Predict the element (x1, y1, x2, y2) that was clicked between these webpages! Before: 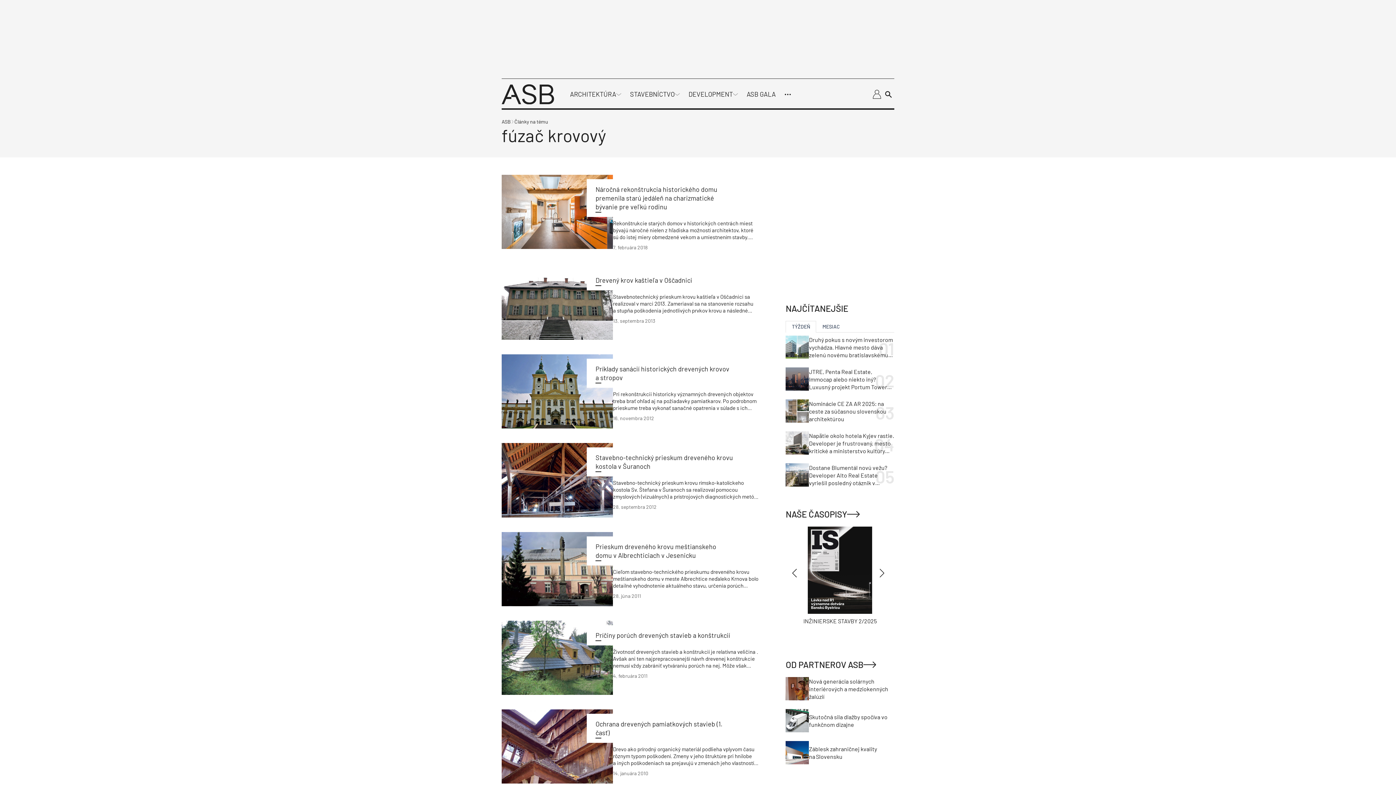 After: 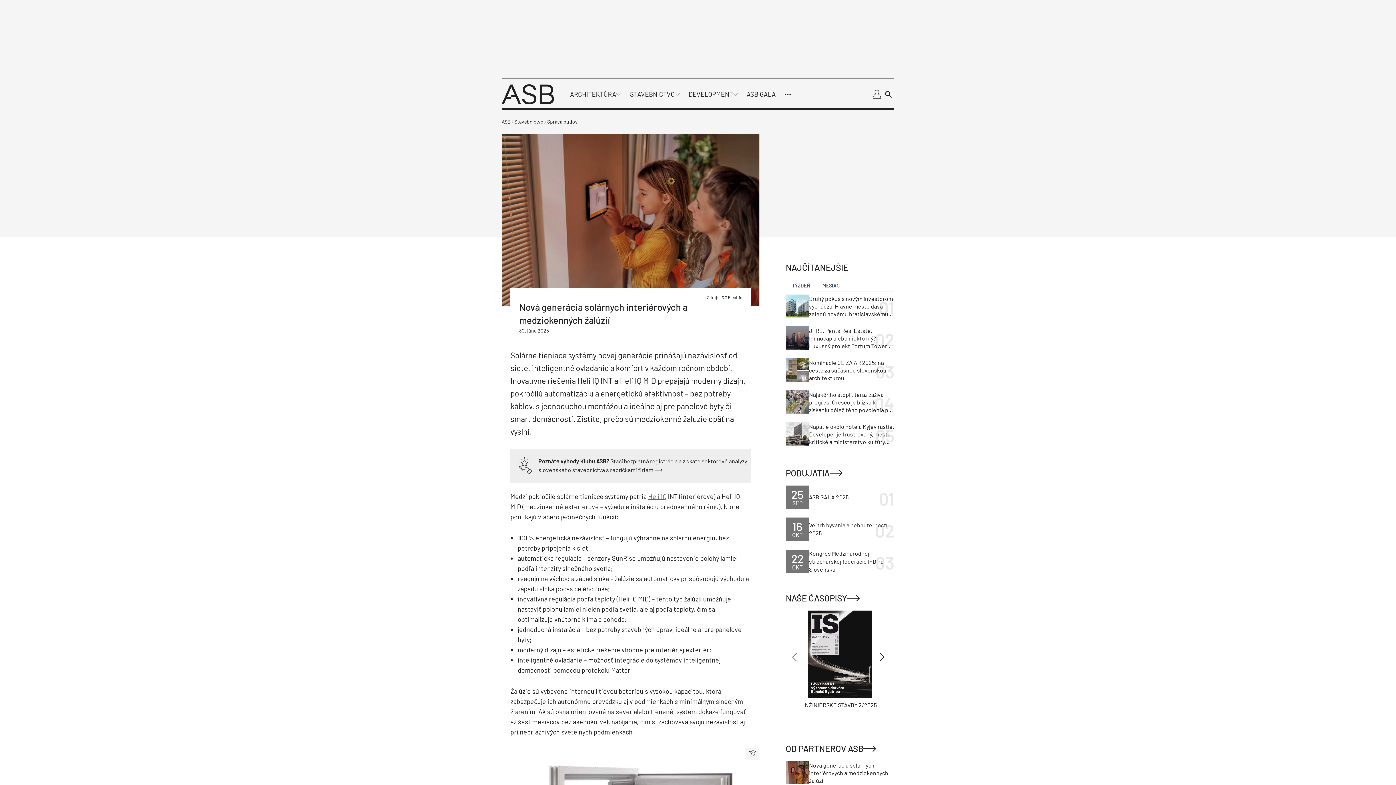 Action: label: Nová generácia solárnych interiérových a medziokenných žalúzií bbox: (809, 677, 894, 700)